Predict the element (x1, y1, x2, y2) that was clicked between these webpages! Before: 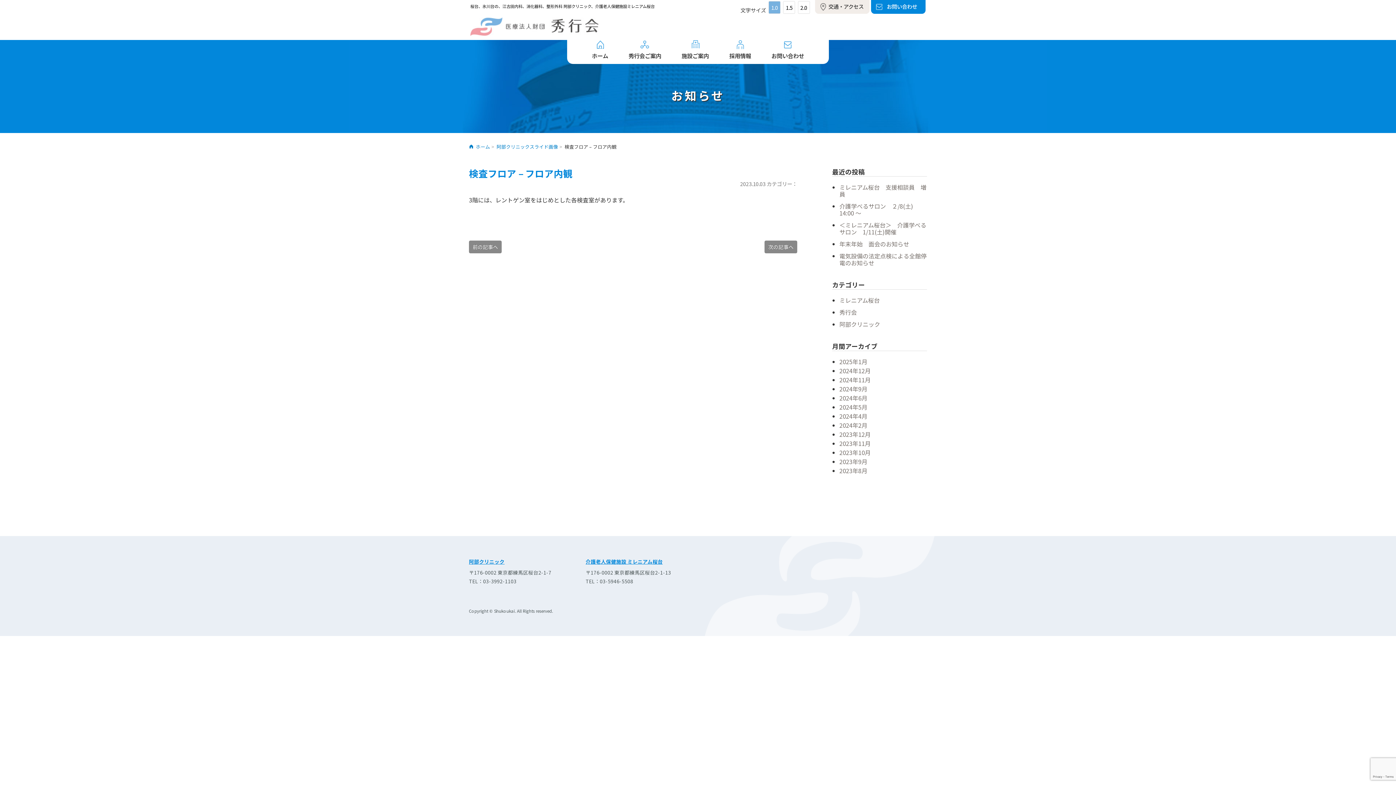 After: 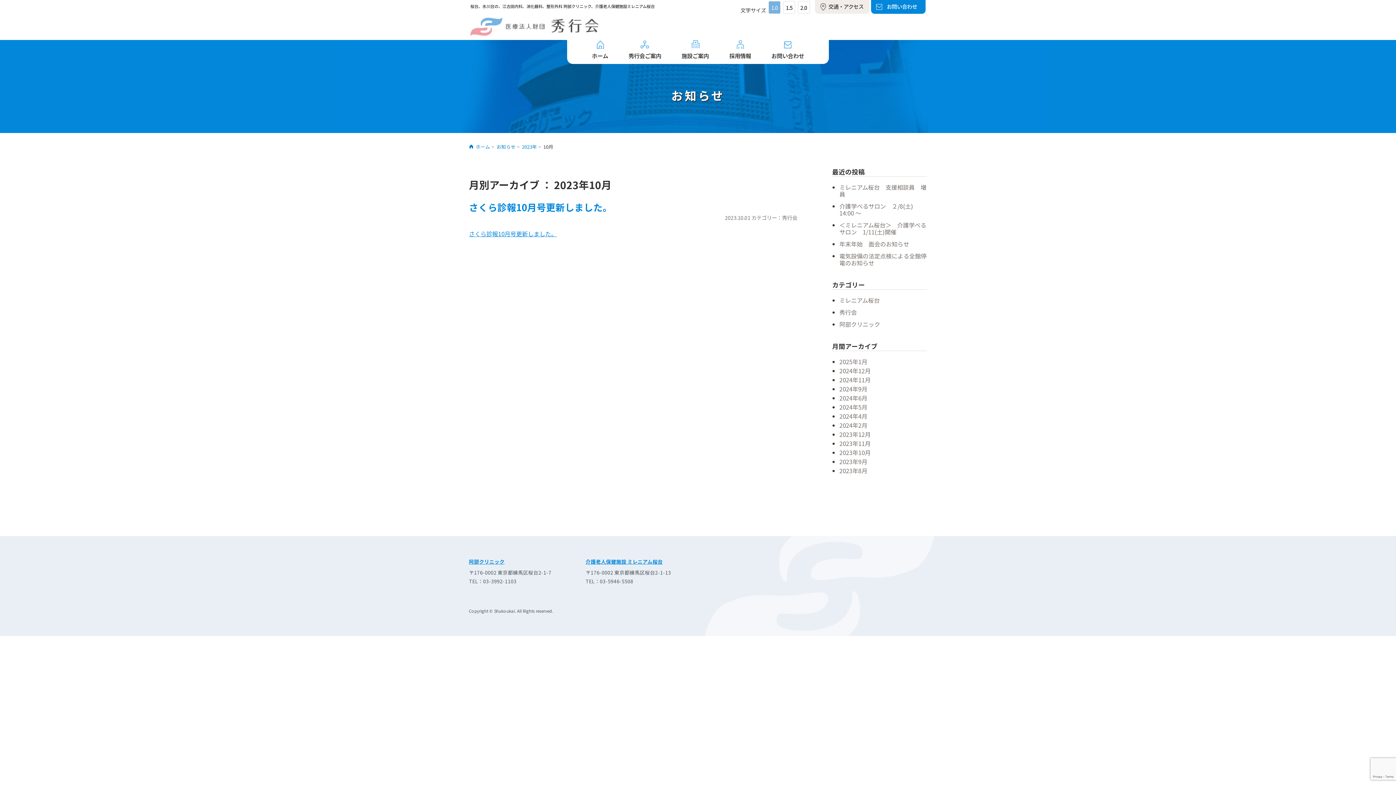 Action: label: 2023年10月 bbox: (839, 448, 870, 457)